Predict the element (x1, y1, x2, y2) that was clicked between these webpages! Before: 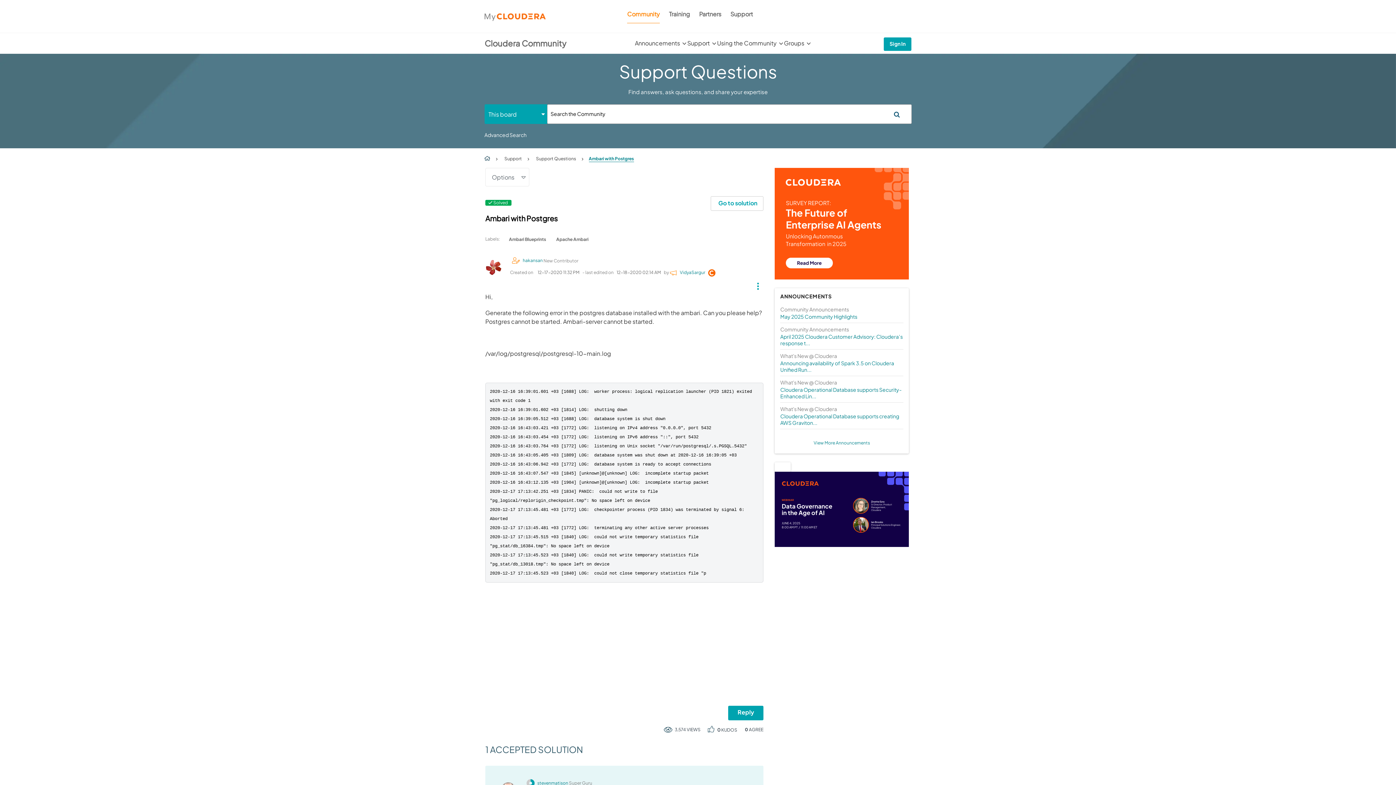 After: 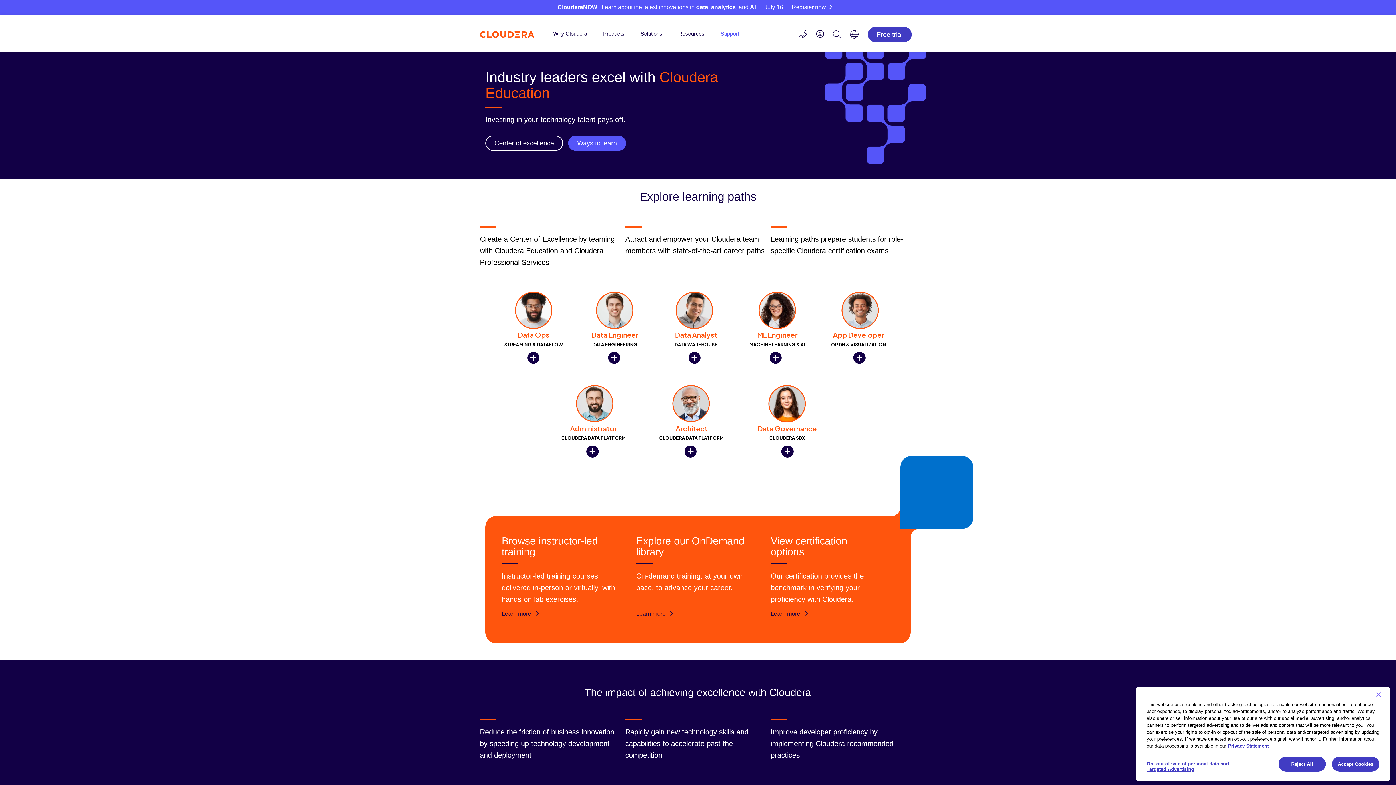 Action: bbox: (669, 10, 690, 17) label: Training